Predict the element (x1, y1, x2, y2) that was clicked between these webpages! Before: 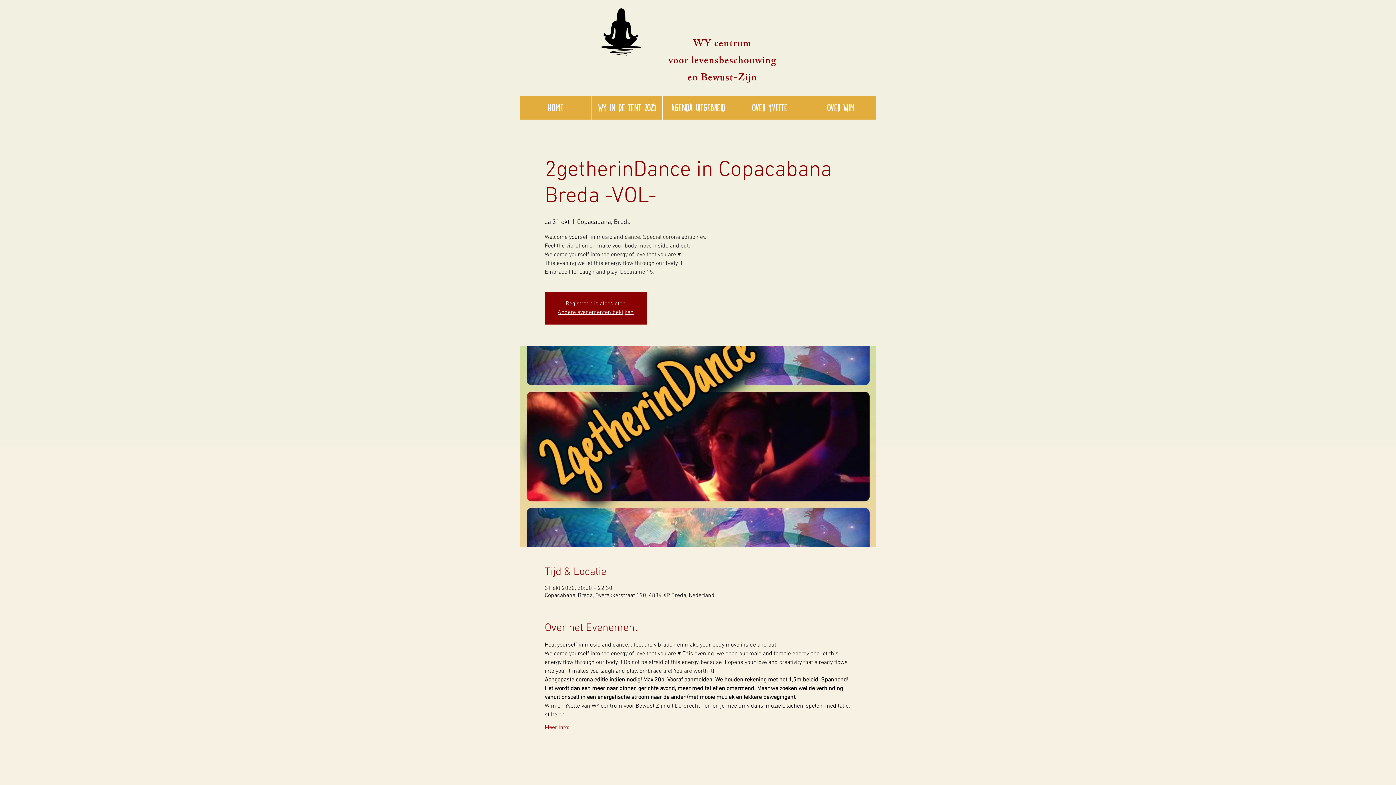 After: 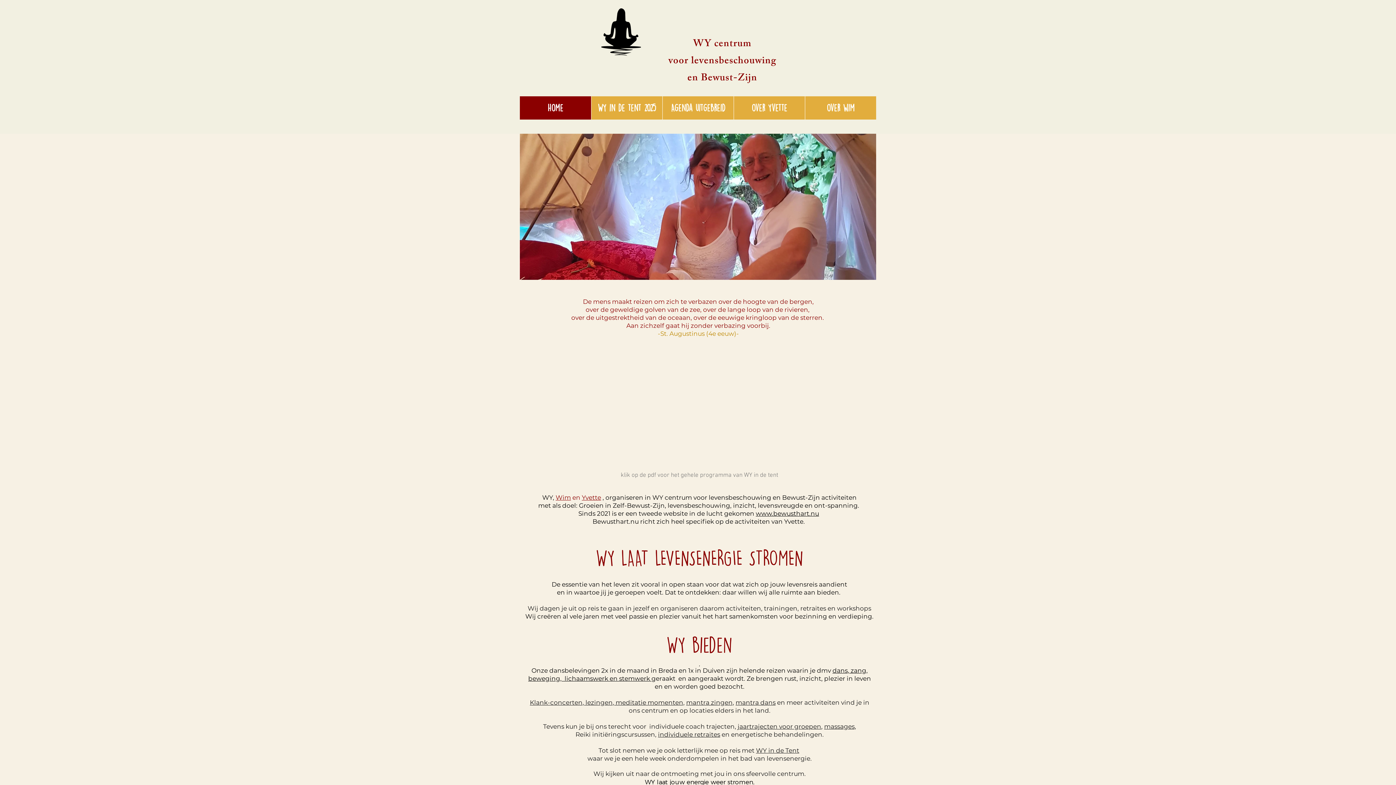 Action: bbox: (601, 8, 641, 55)